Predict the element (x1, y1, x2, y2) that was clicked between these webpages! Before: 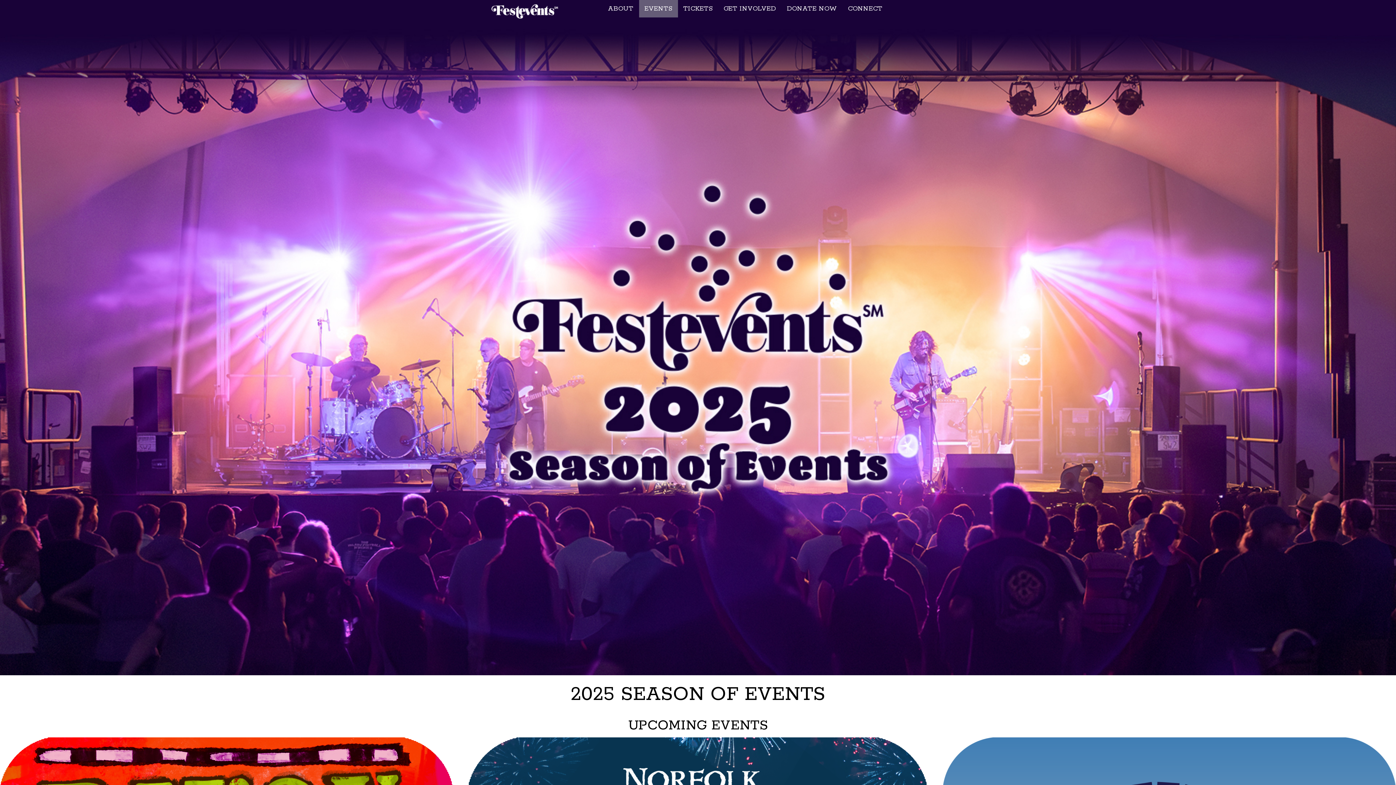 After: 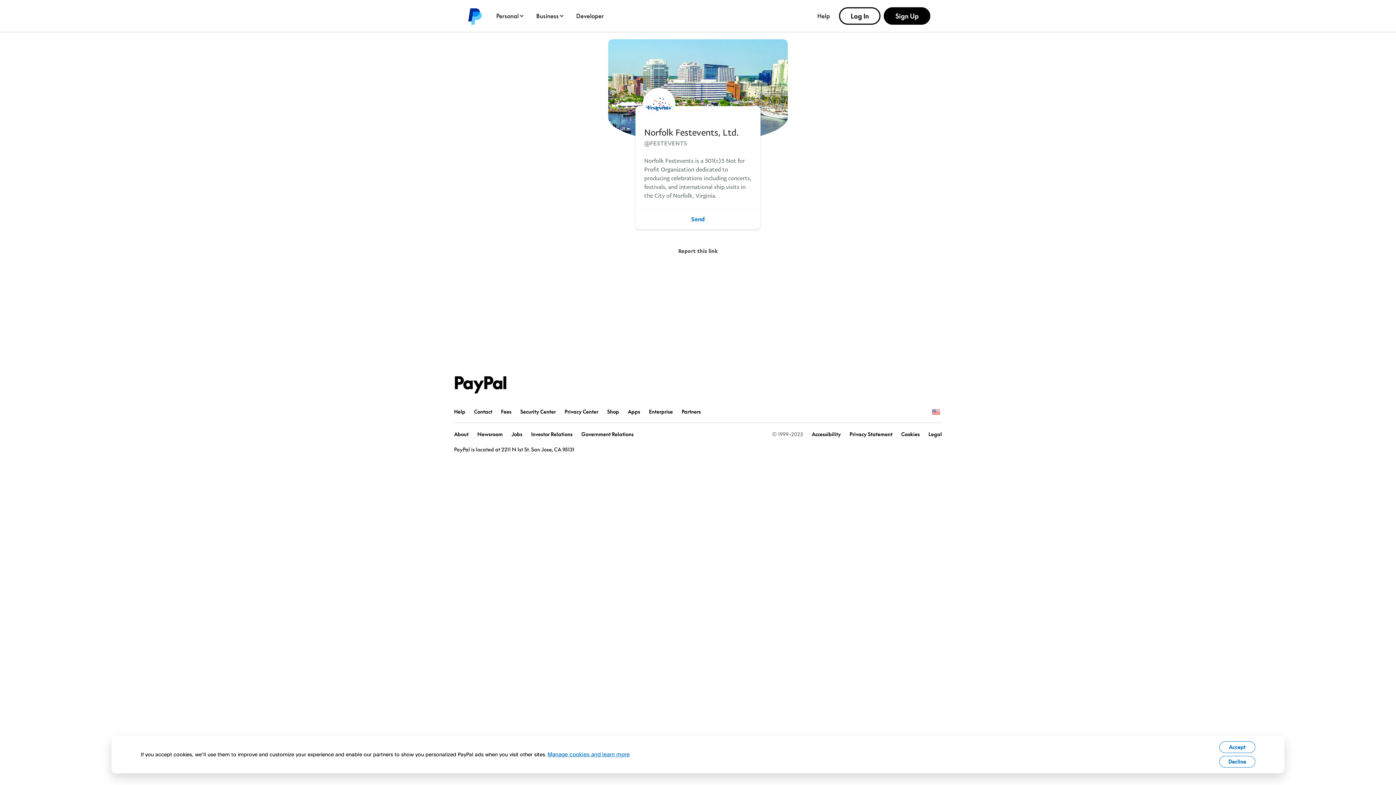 Action: label: DONATE NOW bbox: (781, 0, 842, 17)